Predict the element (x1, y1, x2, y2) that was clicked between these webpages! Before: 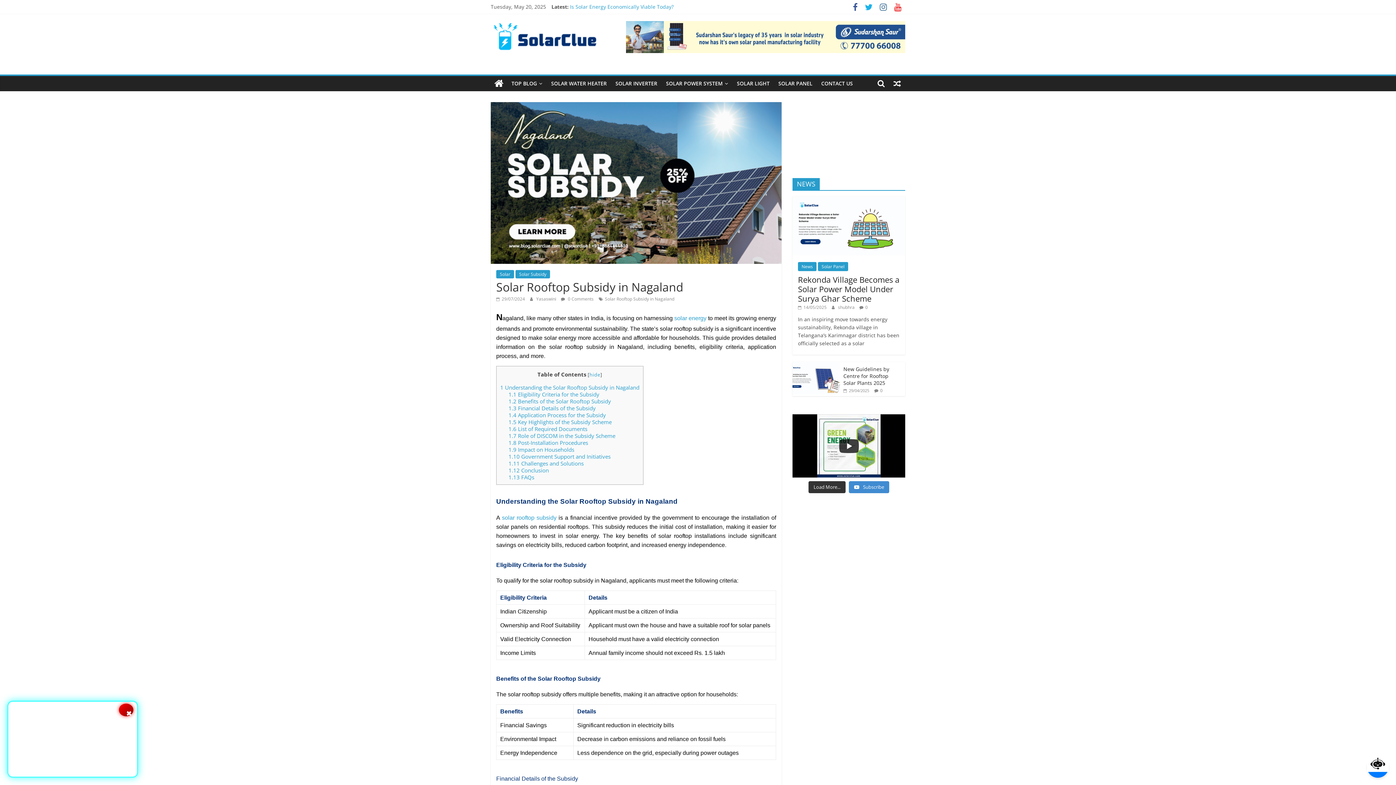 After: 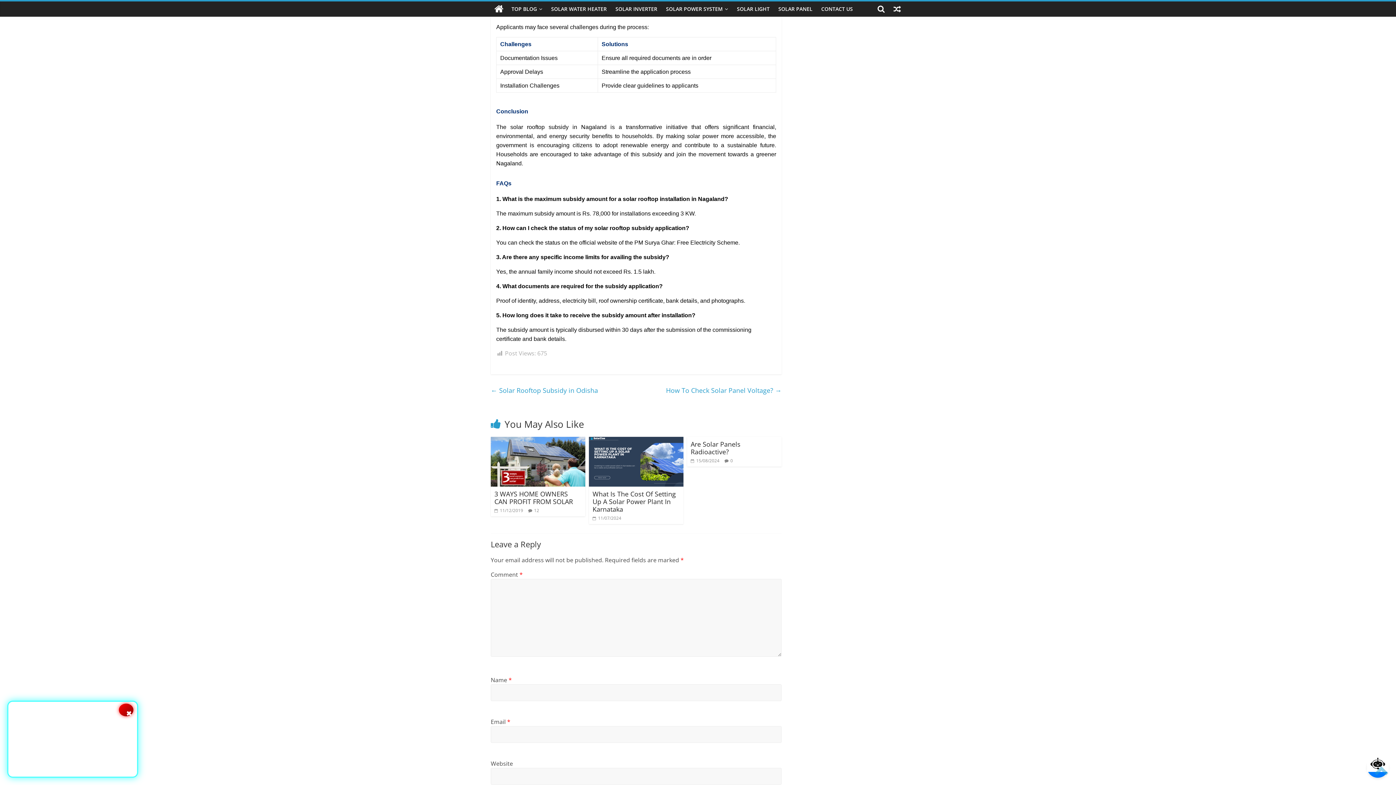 Action: bbox: (508, 459, 583, 467) label: 1.11 Challenges and Solutions